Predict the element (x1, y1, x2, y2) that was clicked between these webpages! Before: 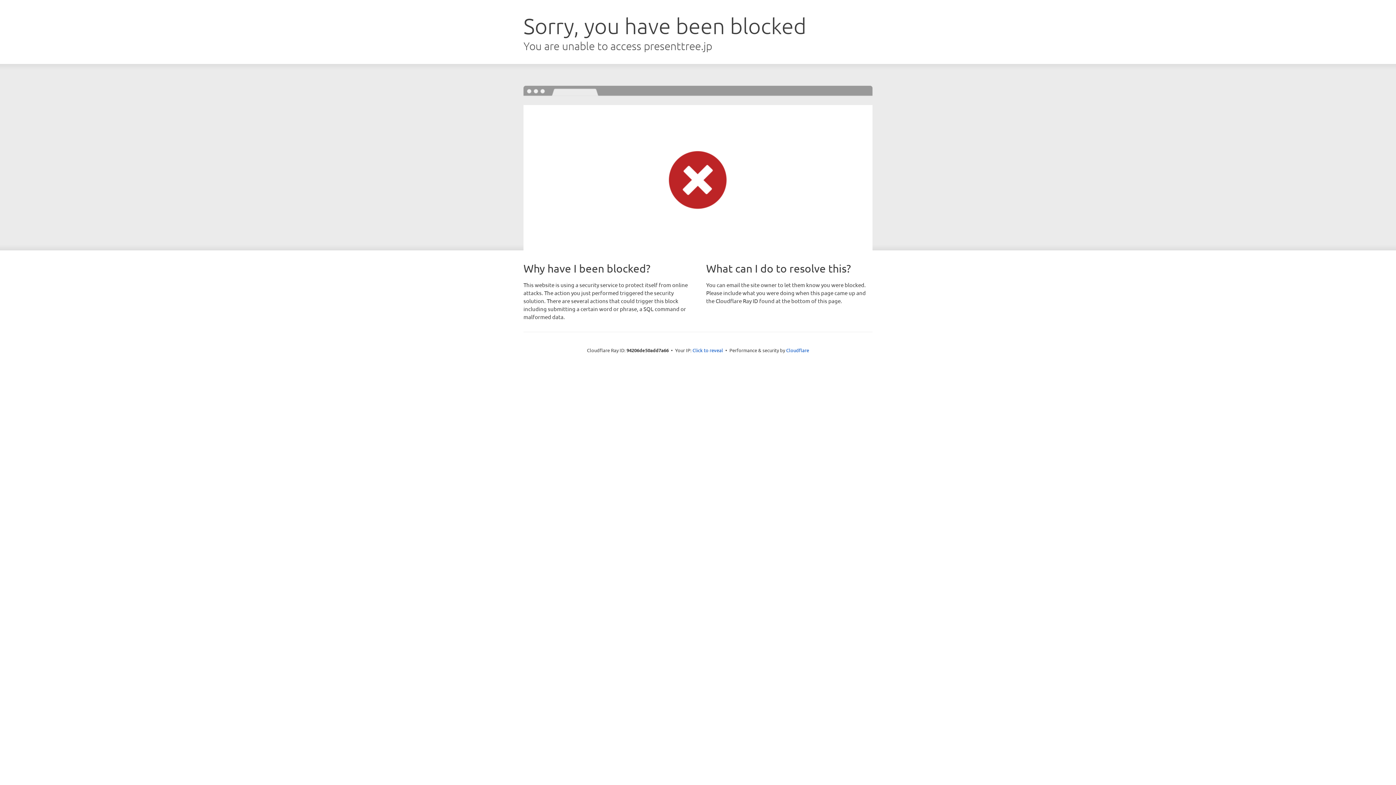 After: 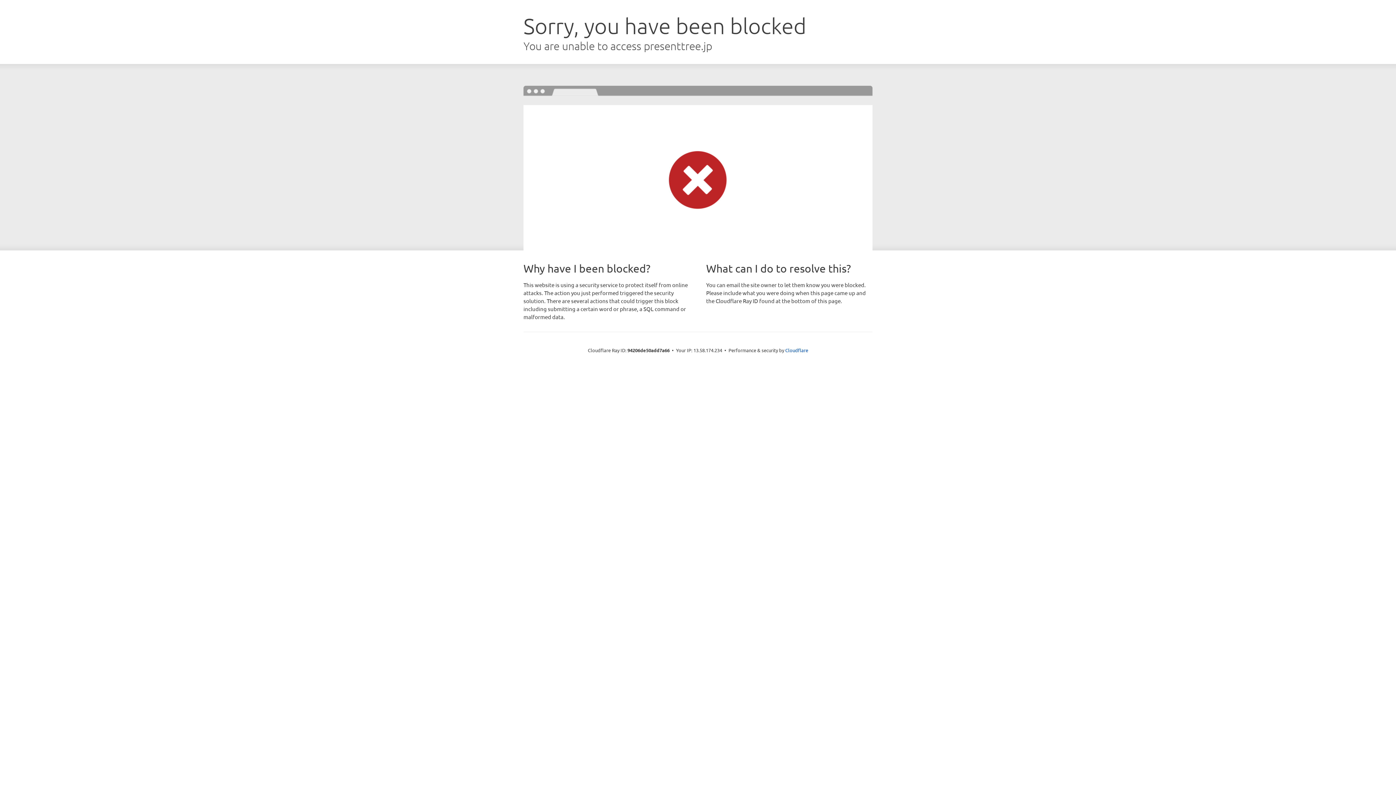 Action: bbox: (692, 346, 723, 353) label: Click to reveal